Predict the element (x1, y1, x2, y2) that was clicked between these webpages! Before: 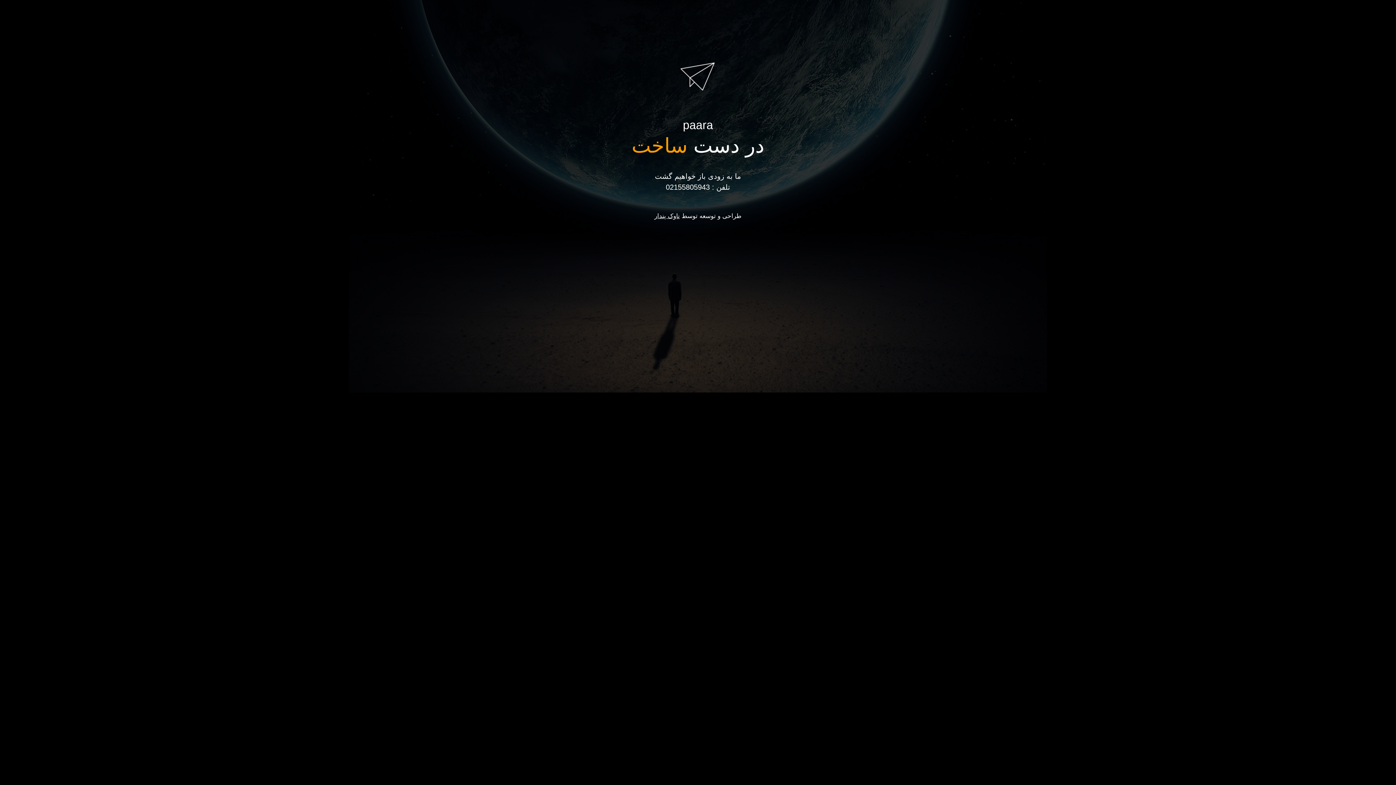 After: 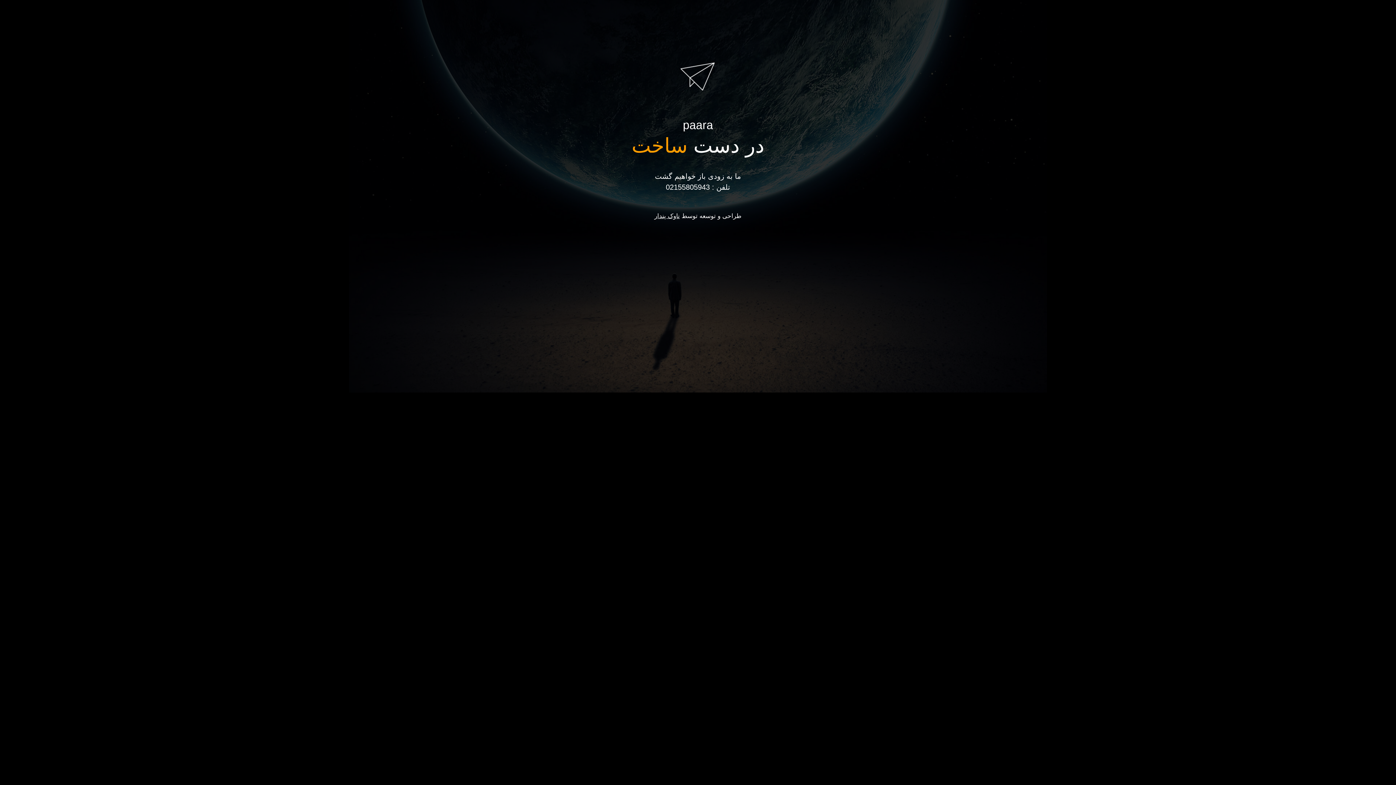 Action: bbox: (654, 212, 680, 219) label: ناوک پندار